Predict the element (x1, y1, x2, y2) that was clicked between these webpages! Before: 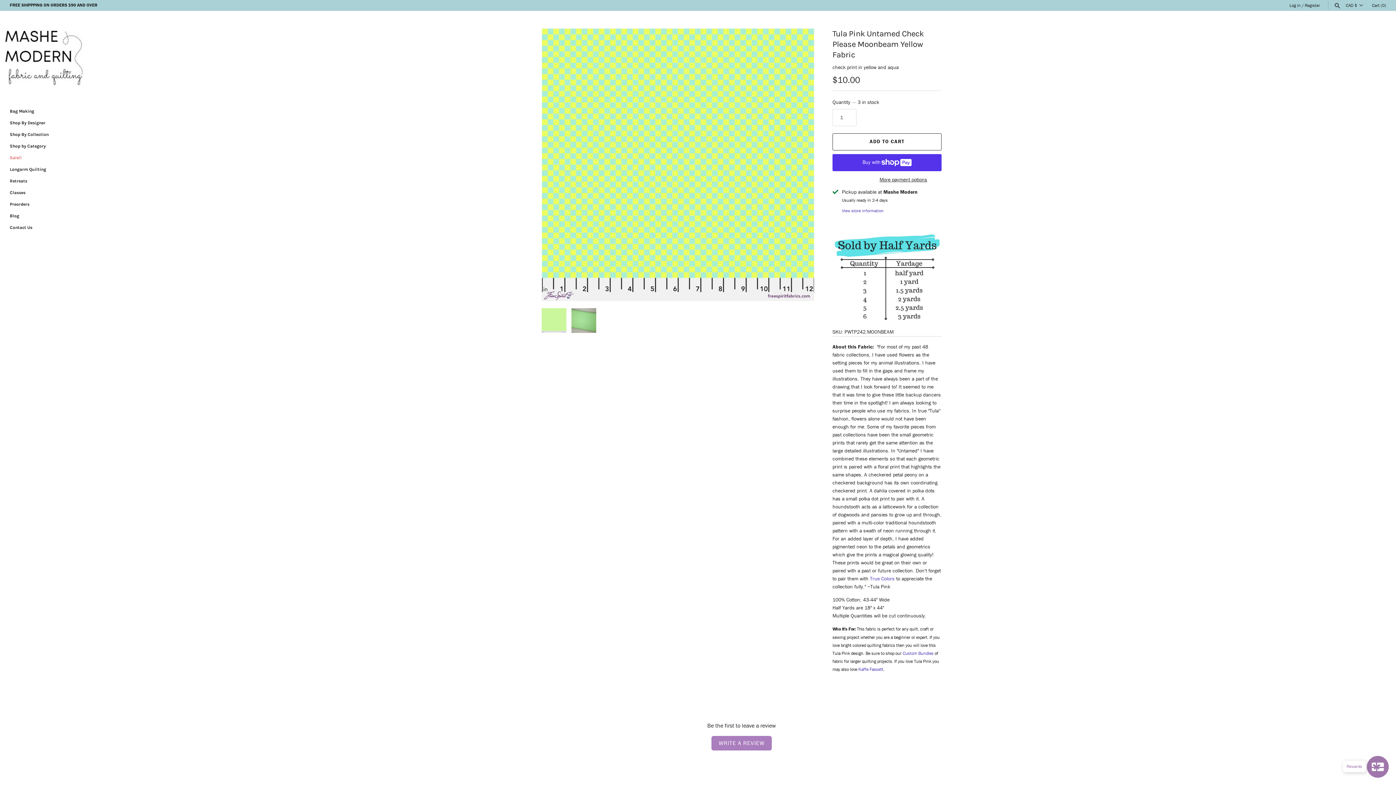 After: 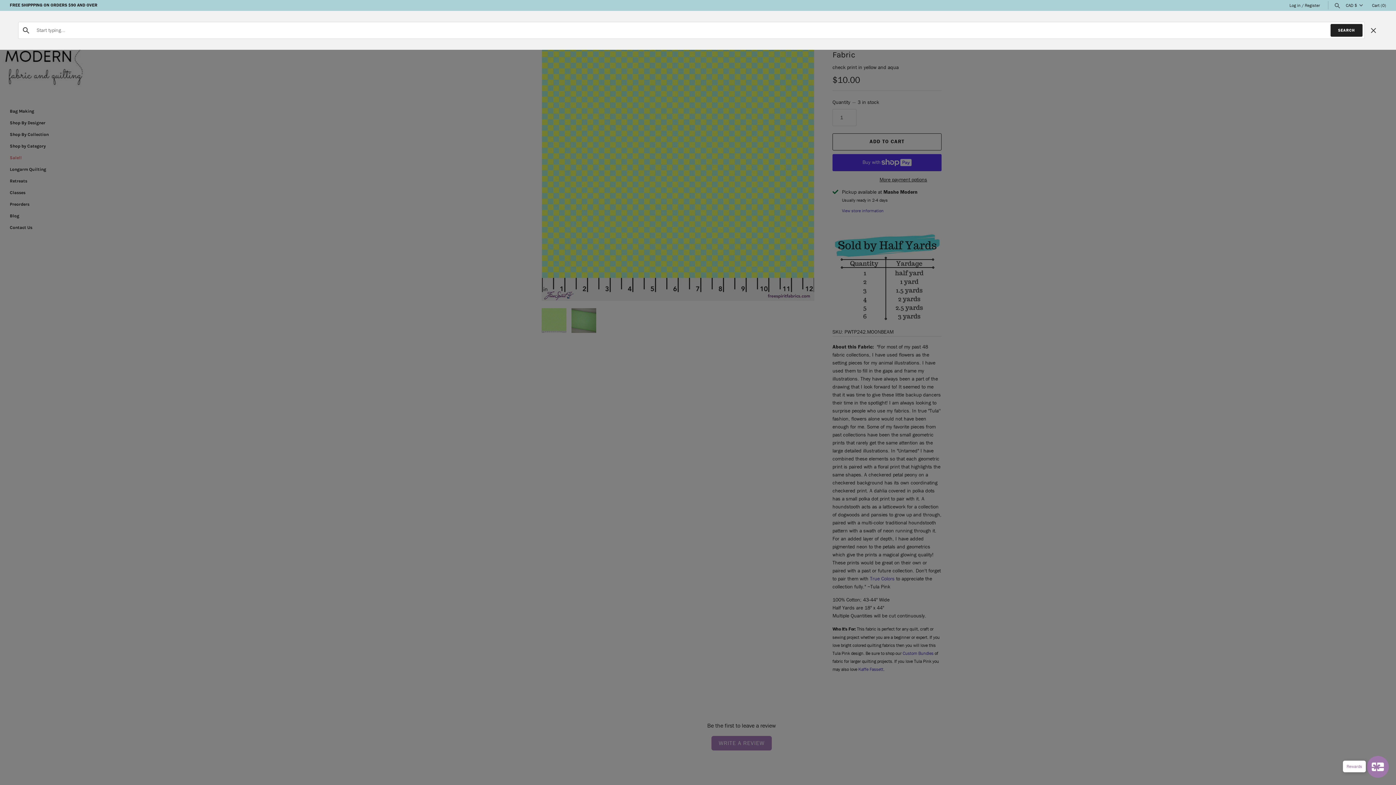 Action: bbox: (1334, 3, 1341, 7)